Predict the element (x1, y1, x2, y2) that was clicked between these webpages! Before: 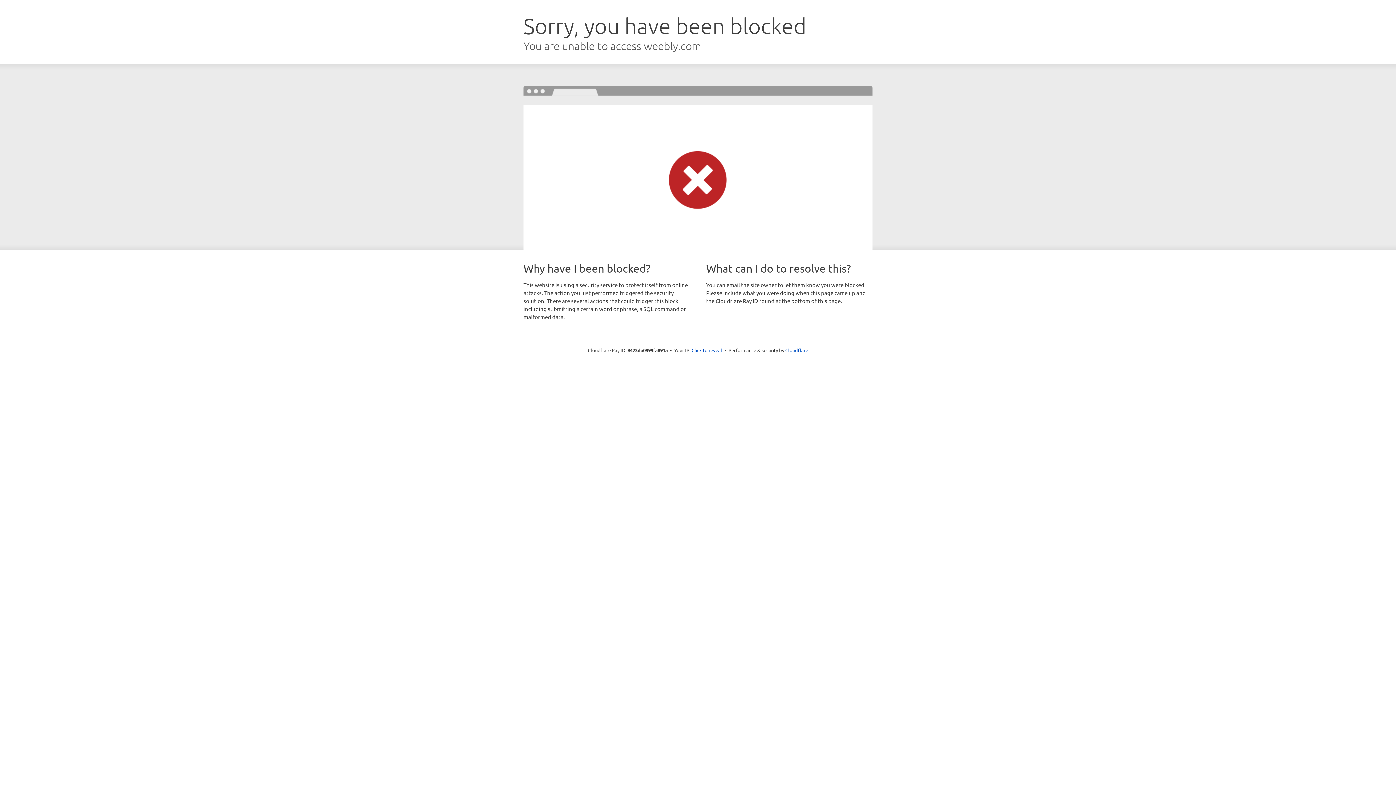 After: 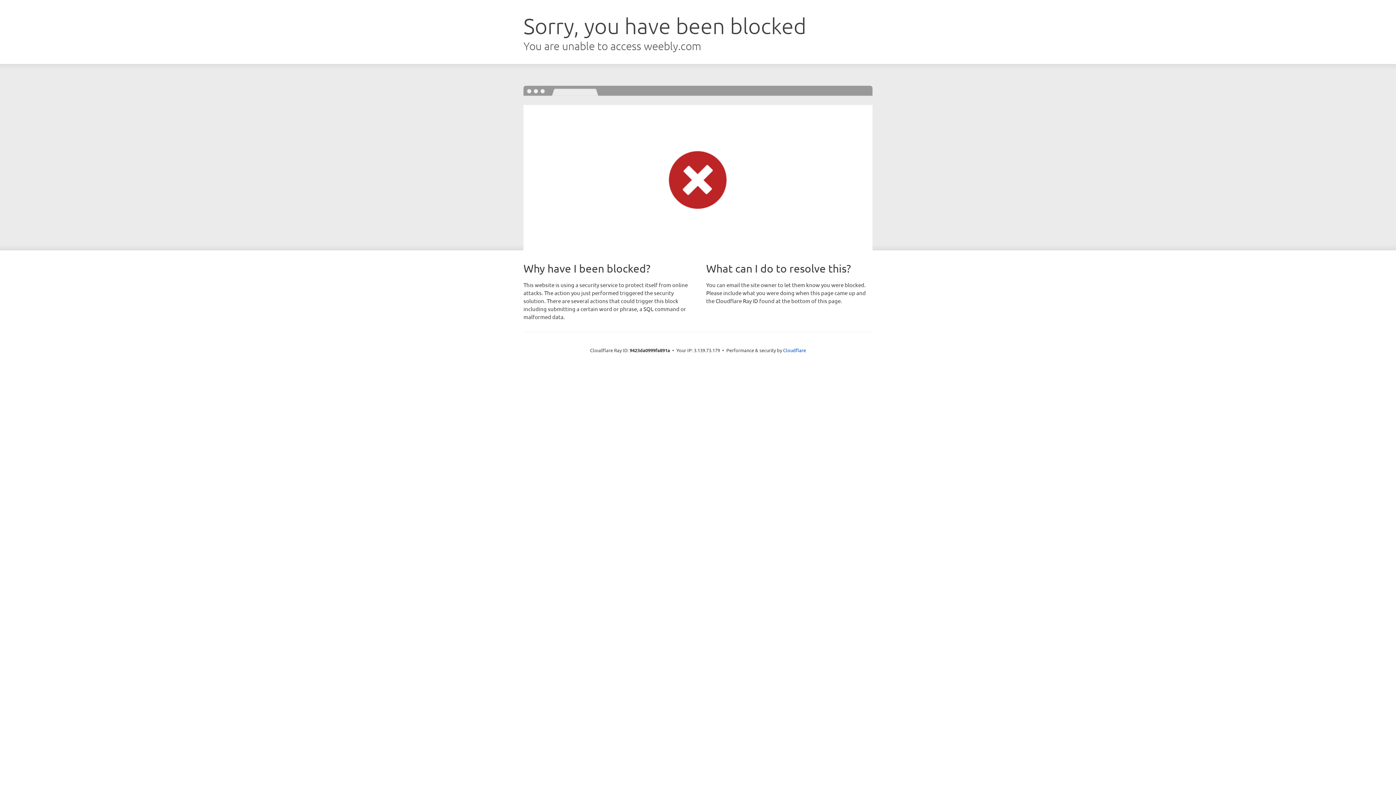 Action: bbox: (691, 346, 722, 353) label: Click to reveal